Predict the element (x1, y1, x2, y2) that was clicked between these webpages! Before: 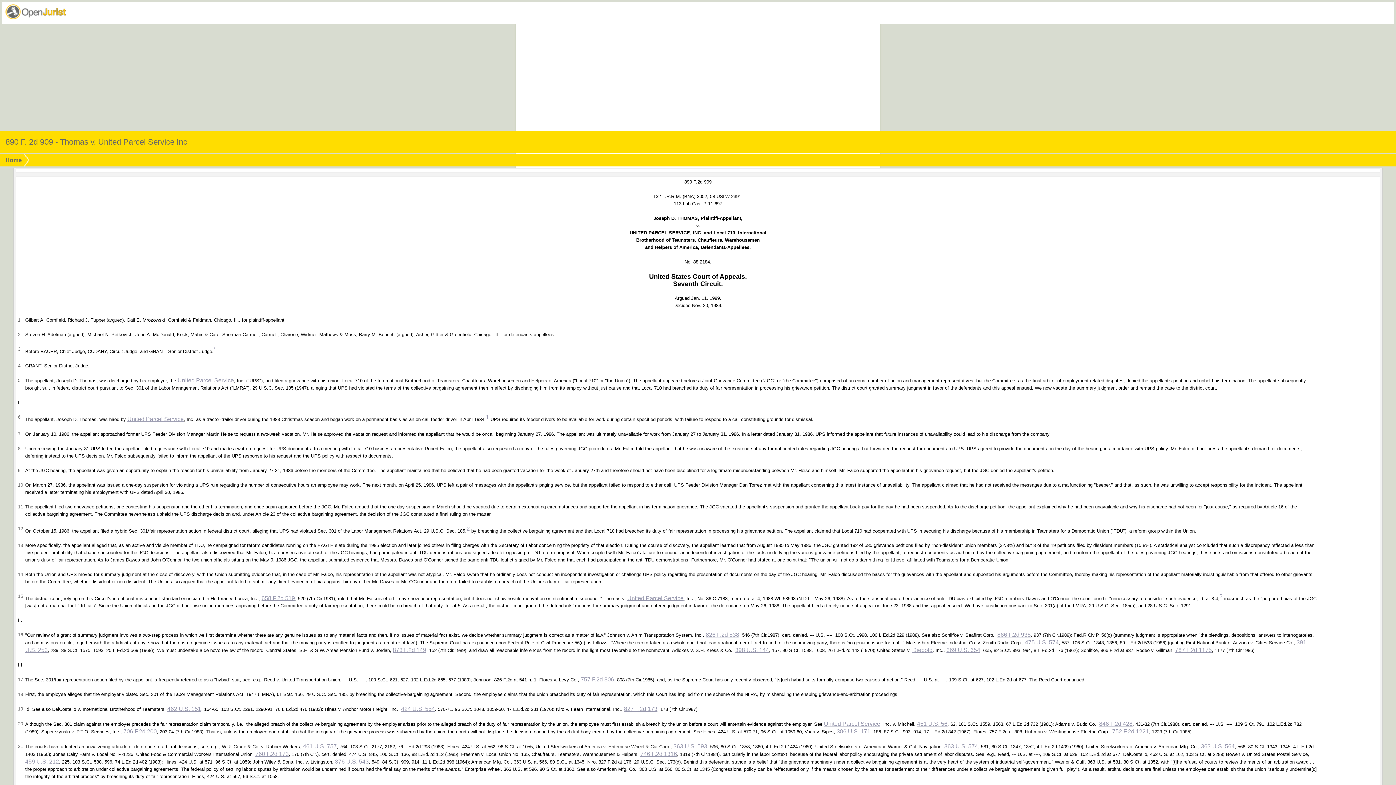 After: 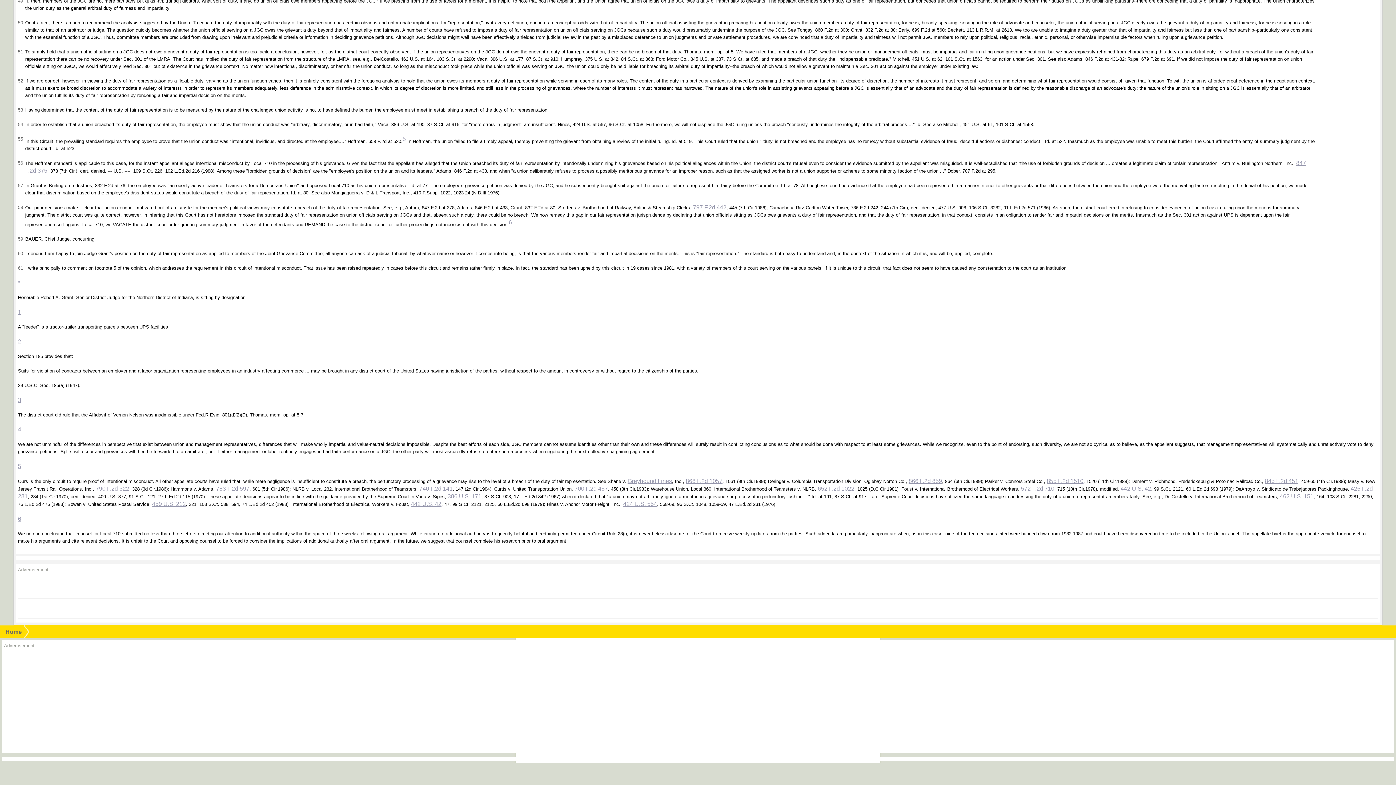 Action: label: 3 bbox: (1219, 593, 1223, 599)